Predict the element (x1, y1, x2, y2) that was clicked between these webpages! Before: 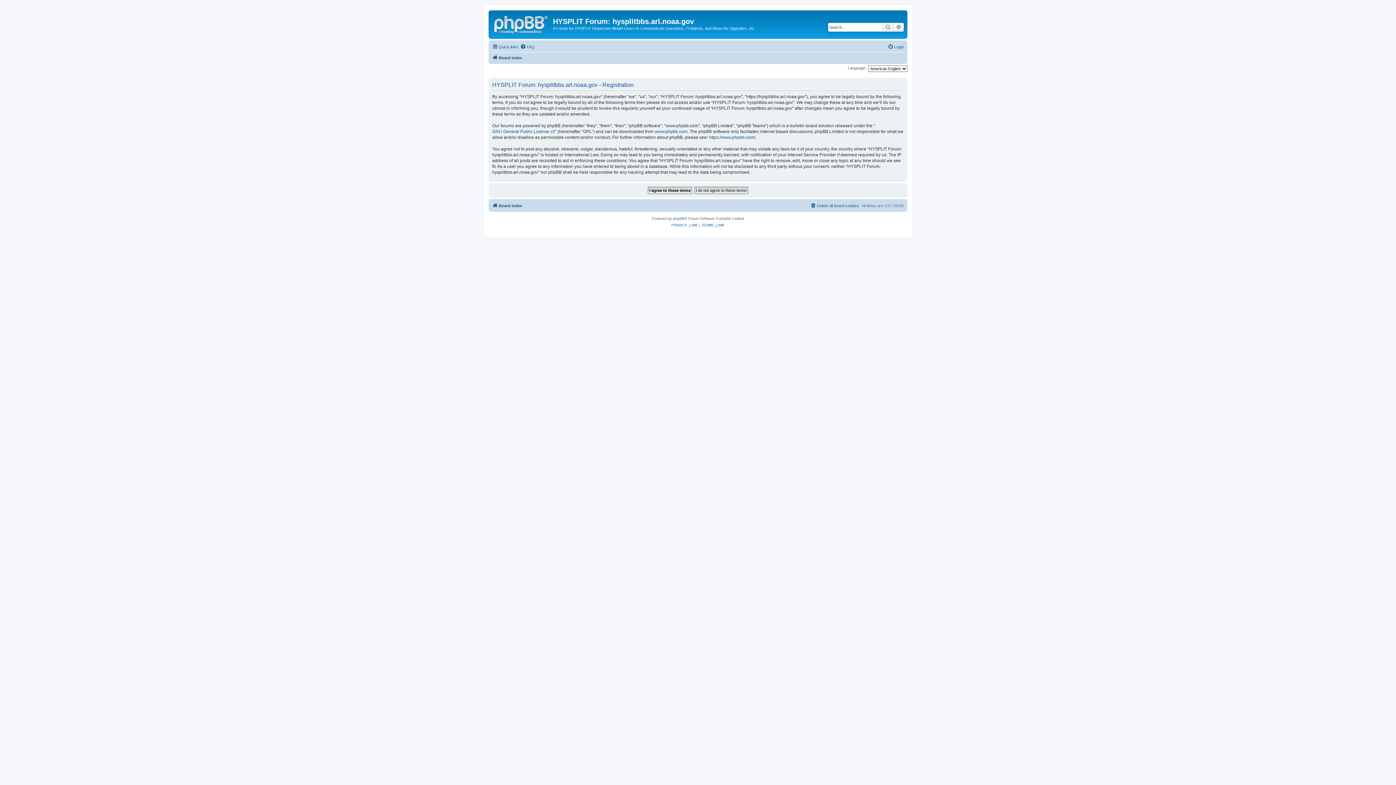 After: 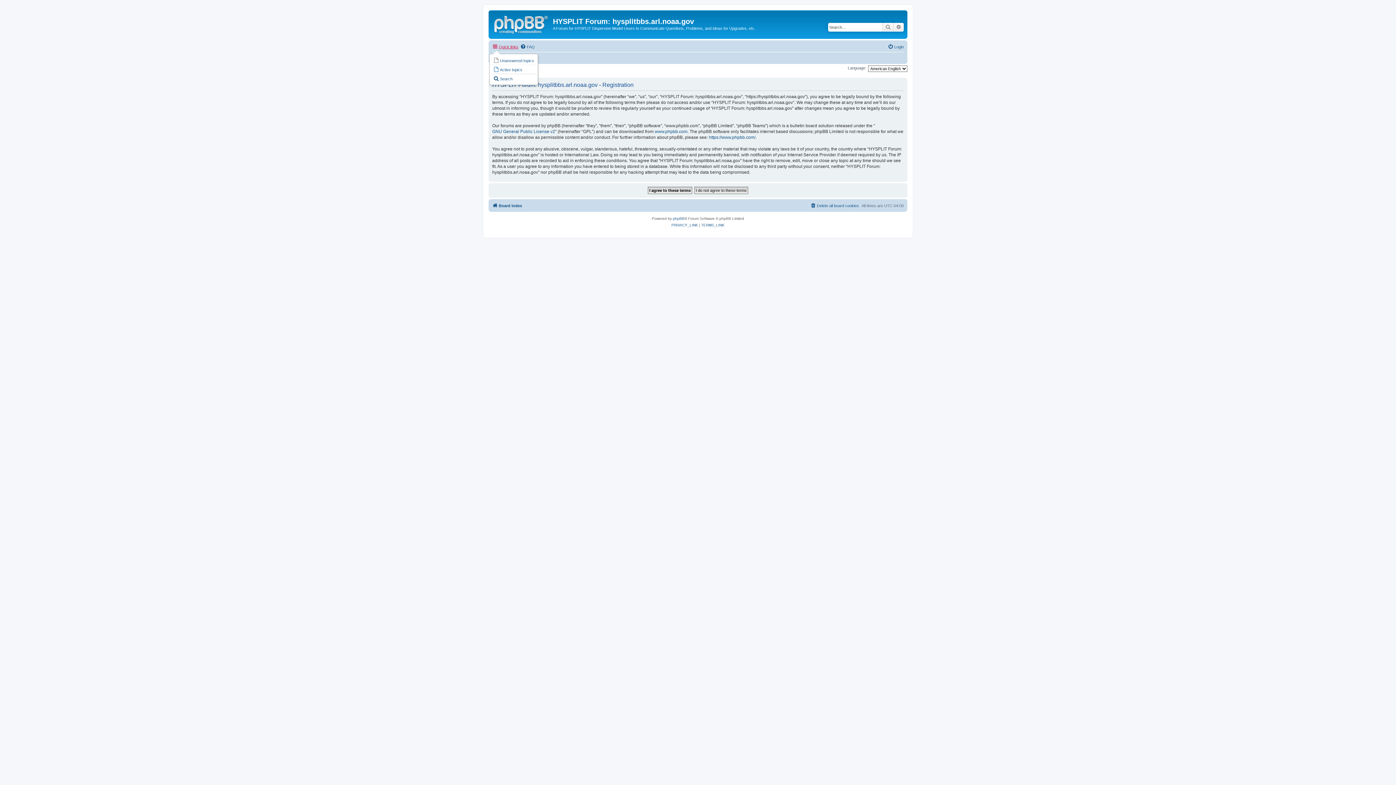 Action: label: Quick links bbox: (492, 42, 518, 51)